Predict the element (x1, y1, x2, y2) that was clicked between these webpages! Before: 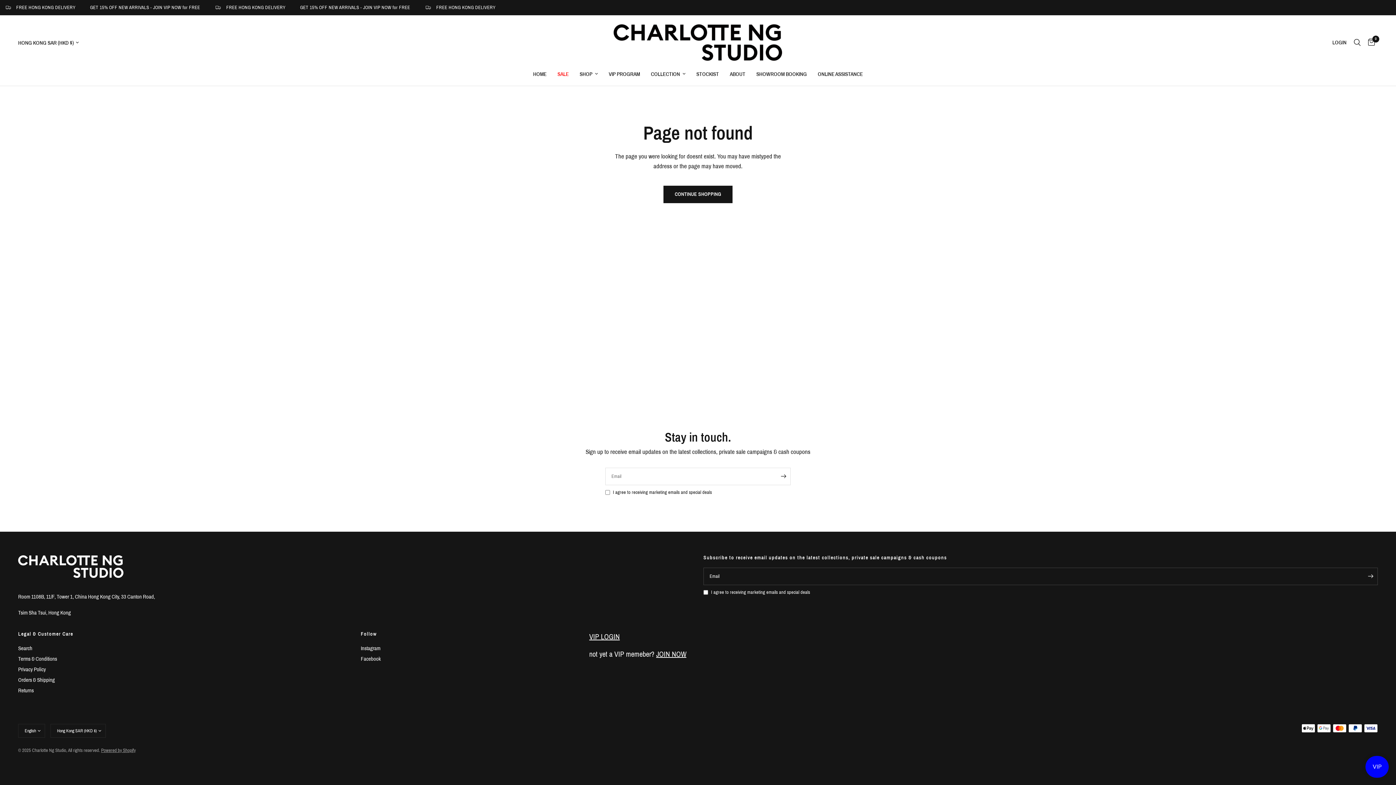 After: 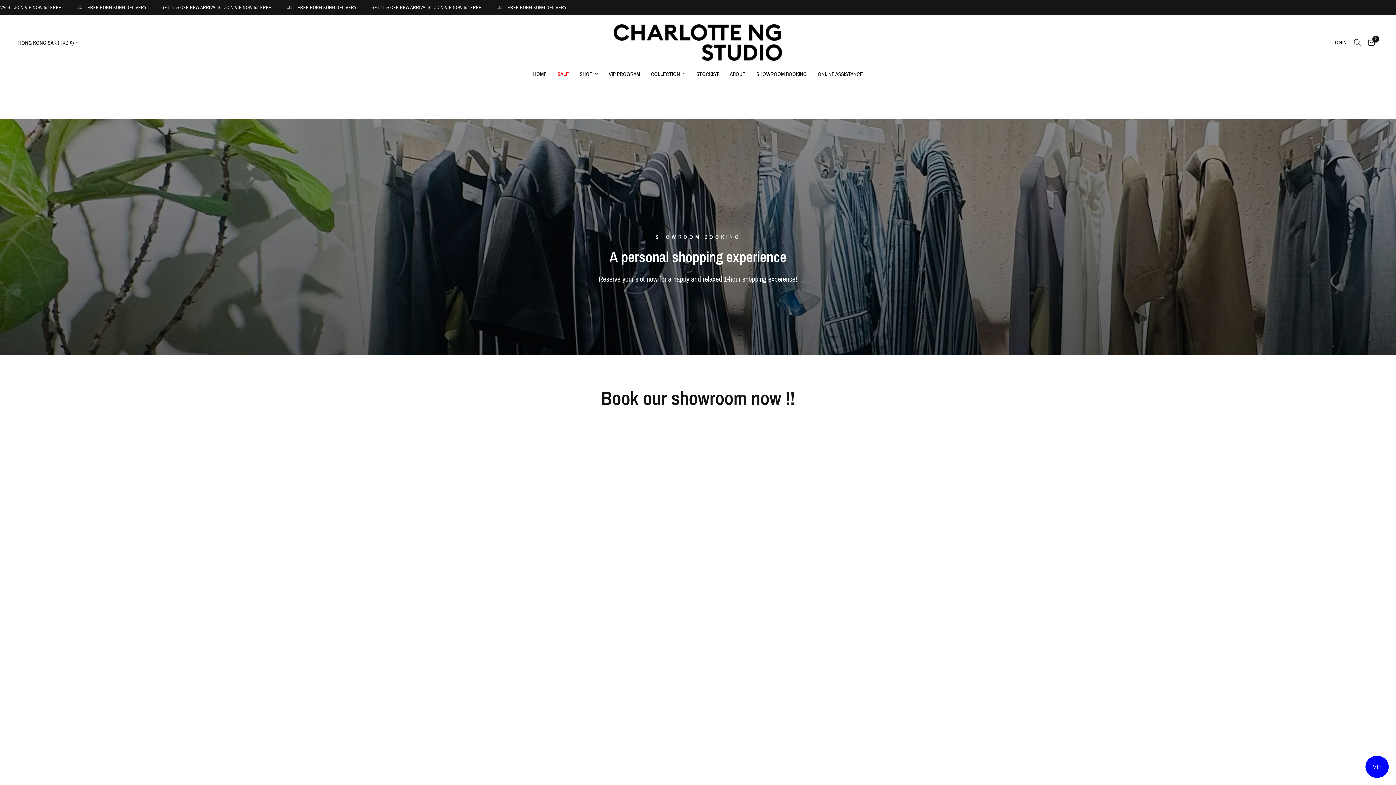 Action: label: SHOWROOM BOOKING bbox: (756, 69, 807, 78)